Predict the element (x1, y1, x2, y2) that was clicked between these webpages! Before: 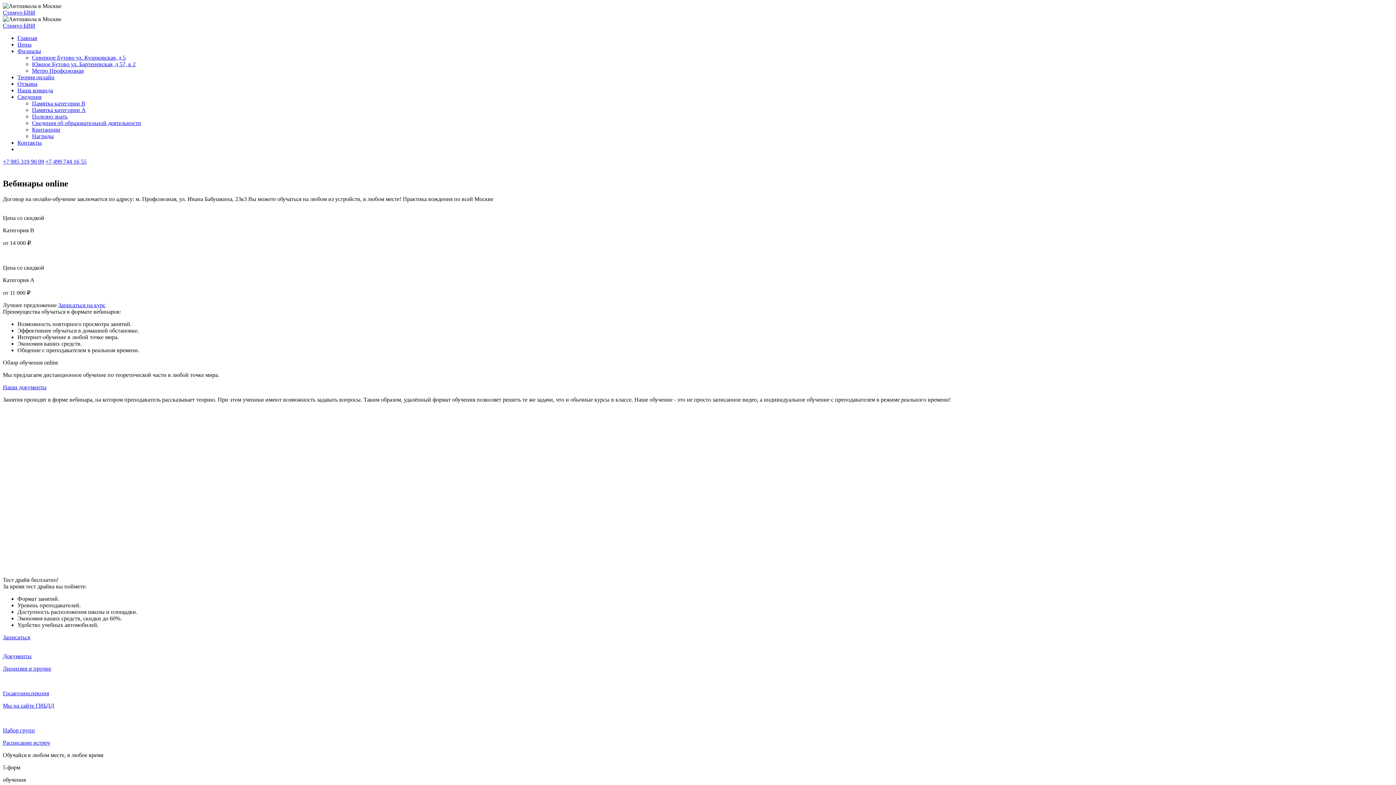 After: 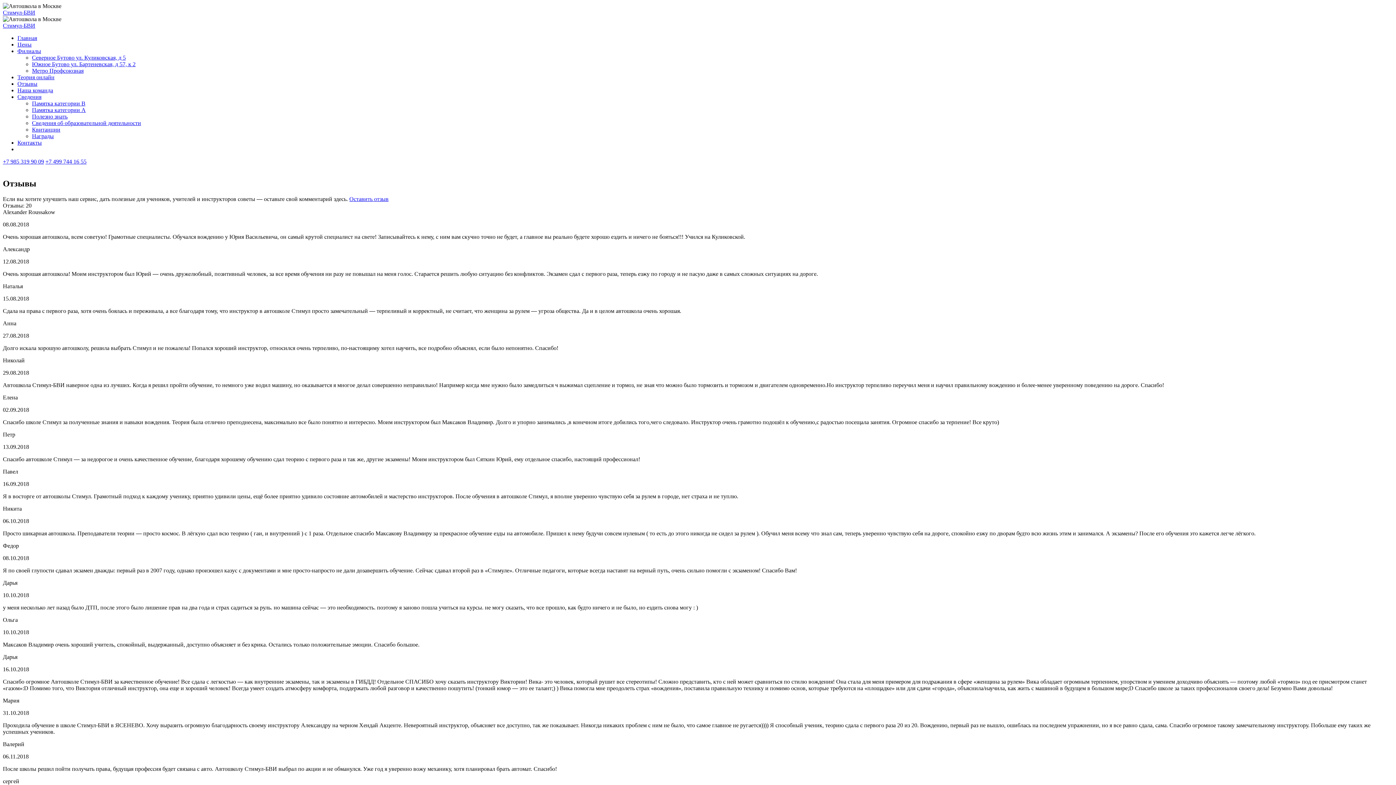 Action: label: Отзывы bbox: (17, 80, 37, 86)